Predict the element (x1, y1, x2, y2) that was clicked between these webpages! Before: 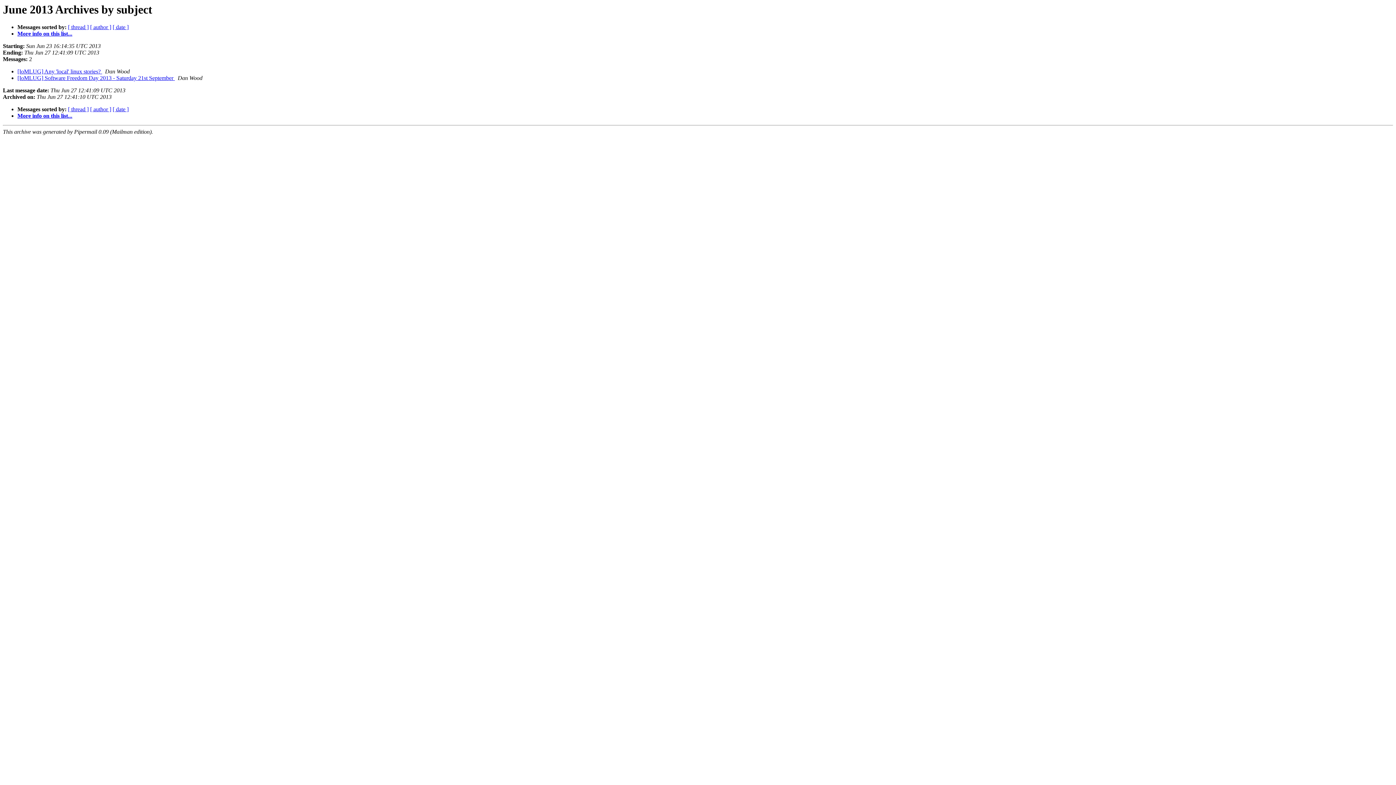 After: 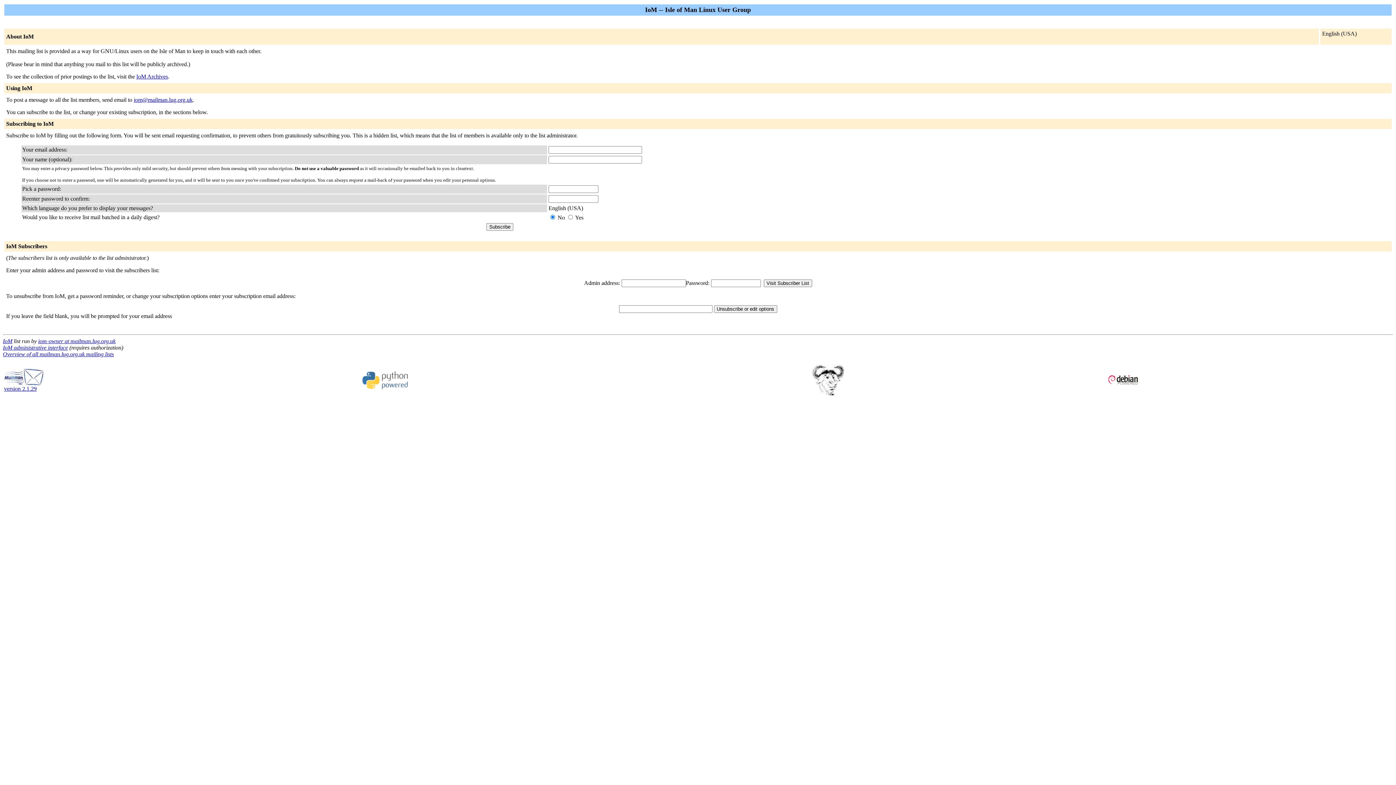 Action: bbox: (17, 112, 72, 119) label: More info on this list...